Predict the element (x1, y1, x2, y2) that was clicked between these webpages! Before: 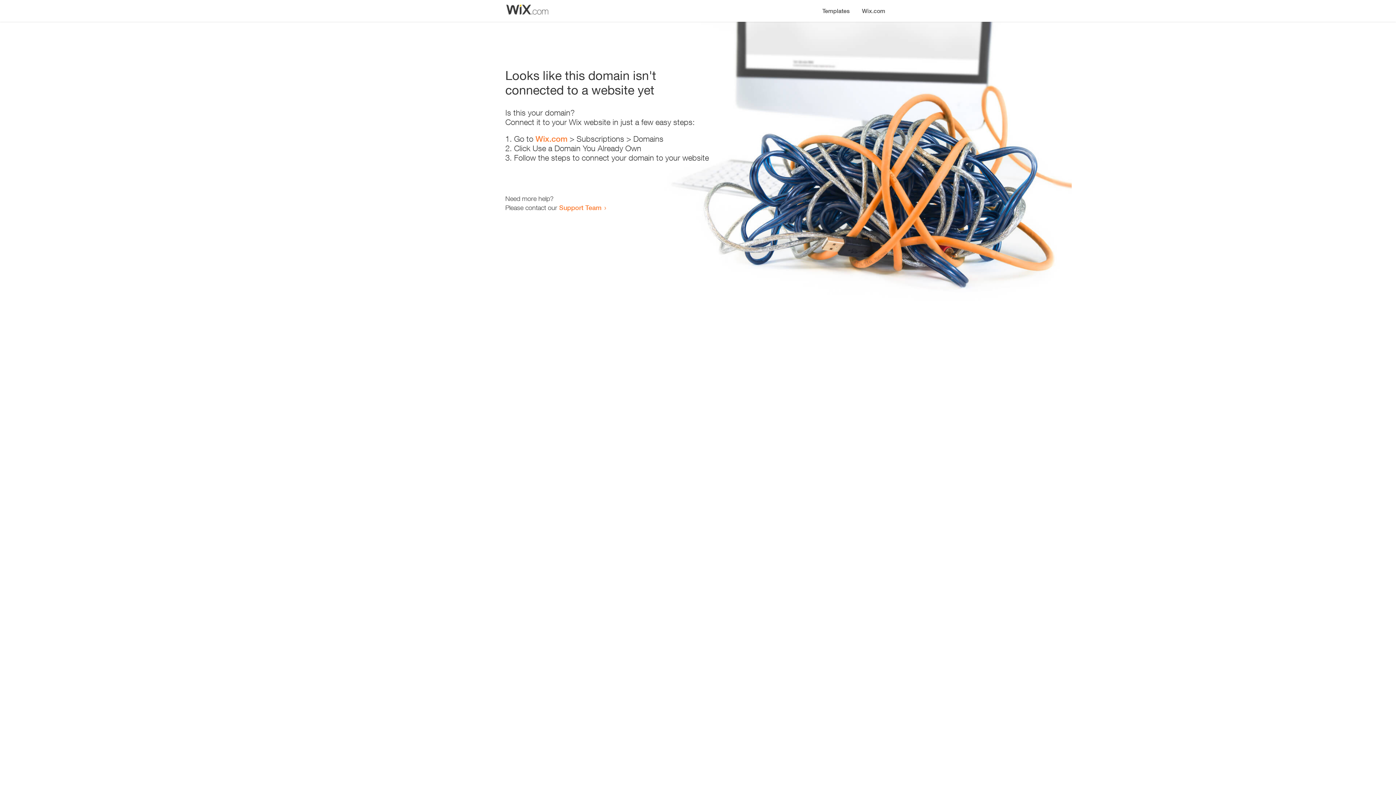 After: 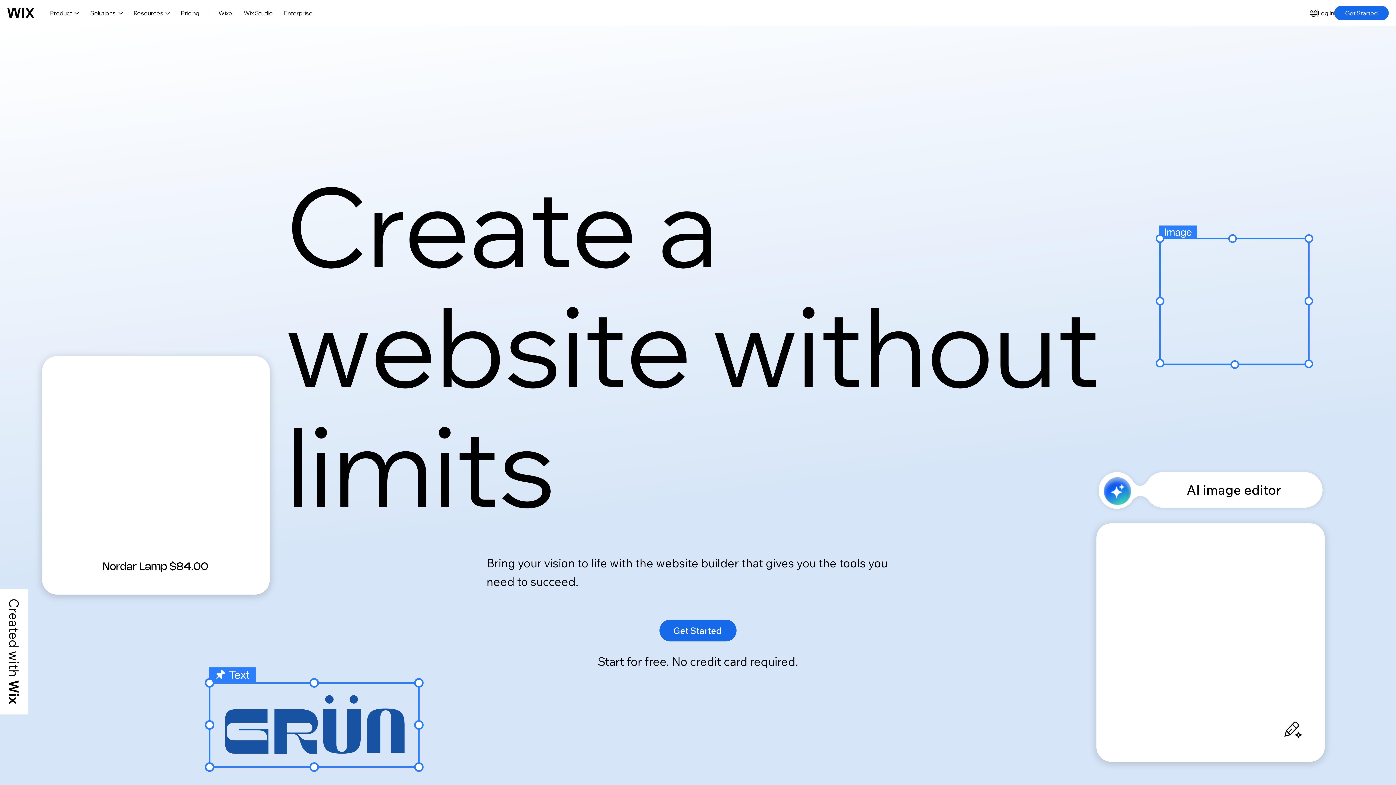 Action: bbox: (856, 0, 890, 14) label: Wix.com